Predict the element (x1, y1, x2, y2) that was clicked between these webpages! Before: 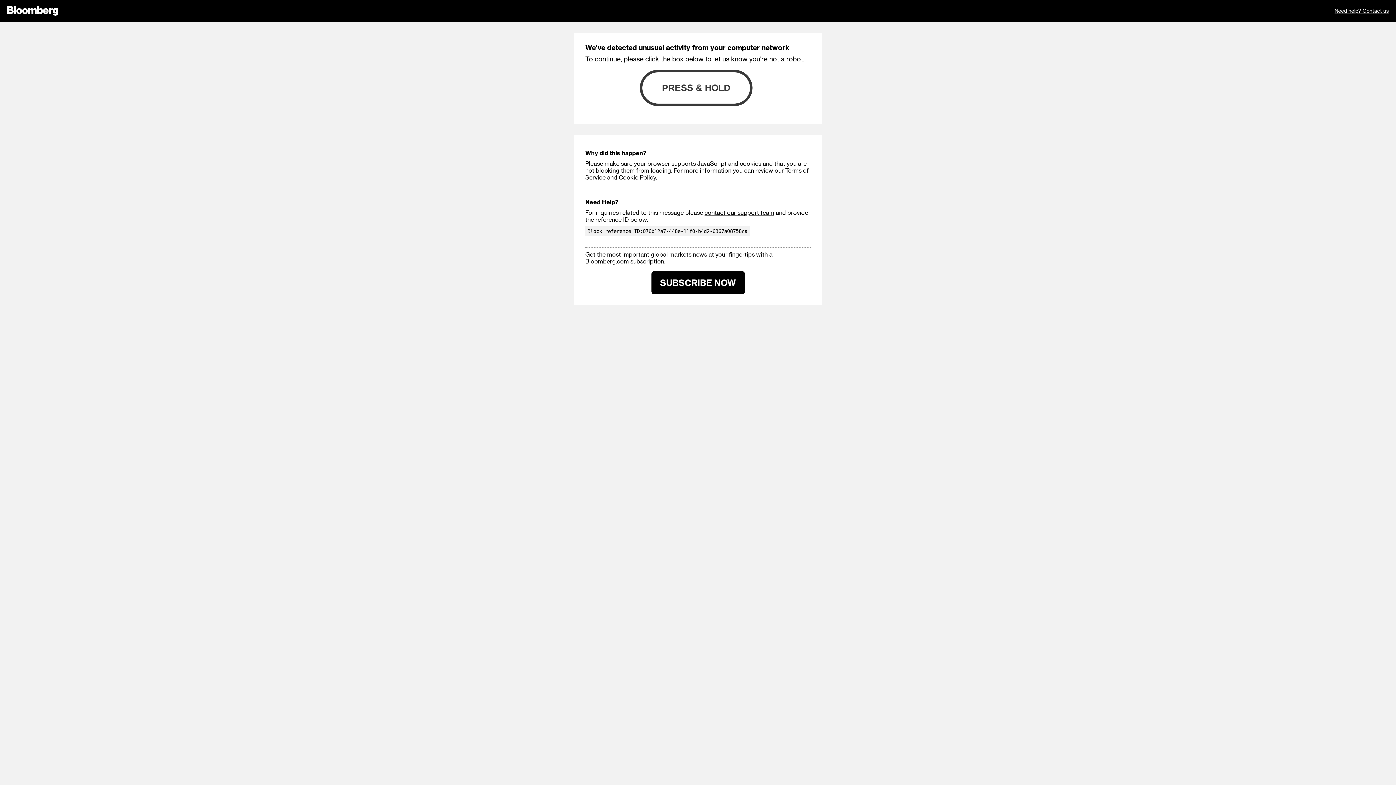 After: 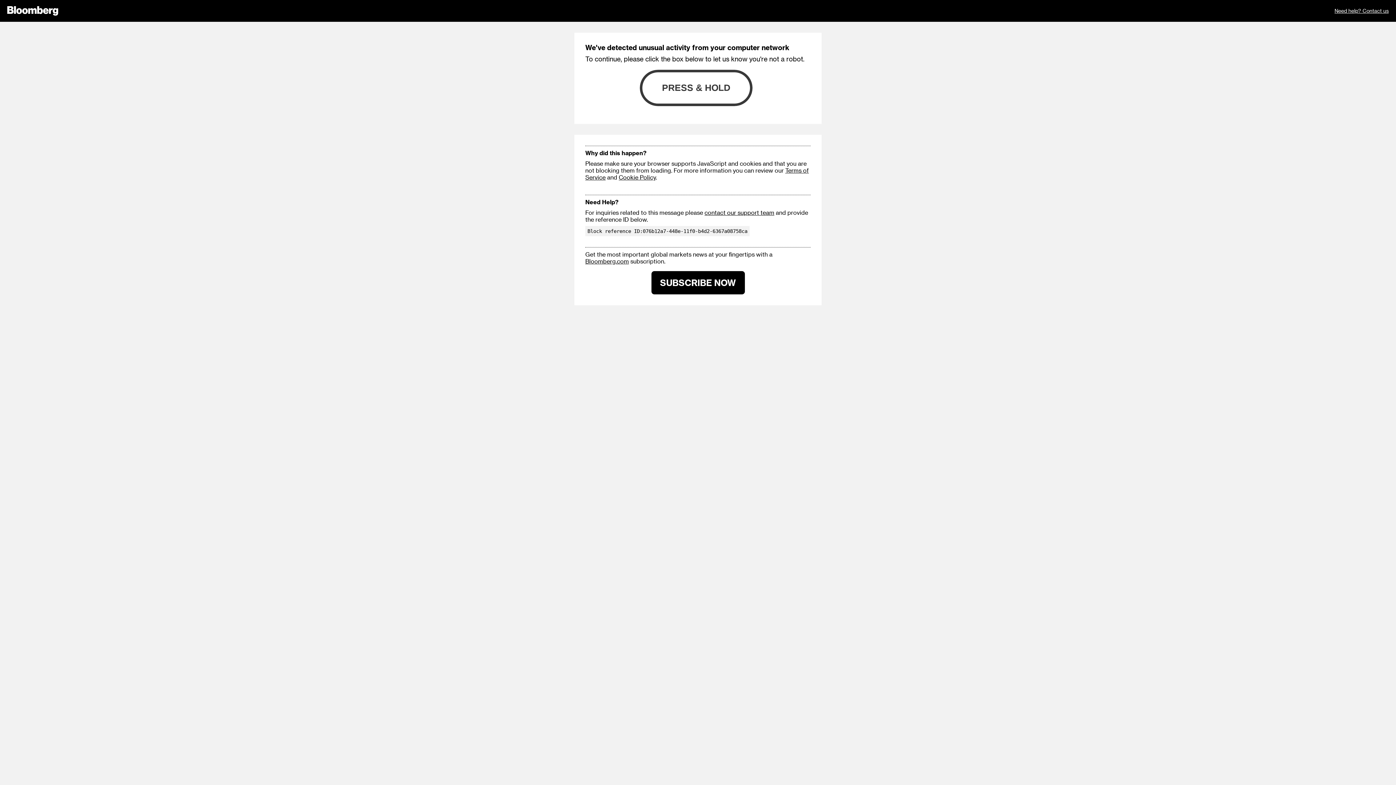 Action: label: SUBSCRIBE NOW bbox: (651, 271, 744, 294)